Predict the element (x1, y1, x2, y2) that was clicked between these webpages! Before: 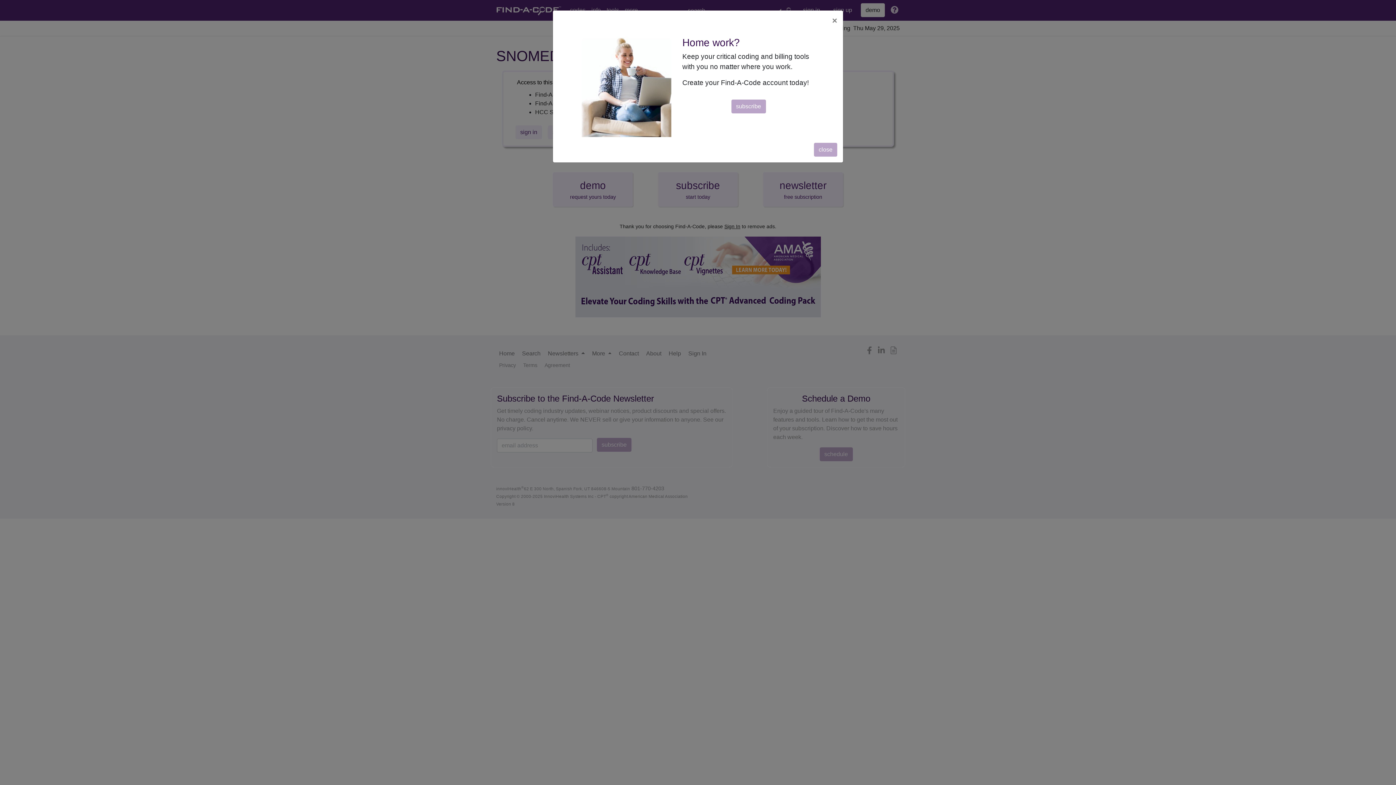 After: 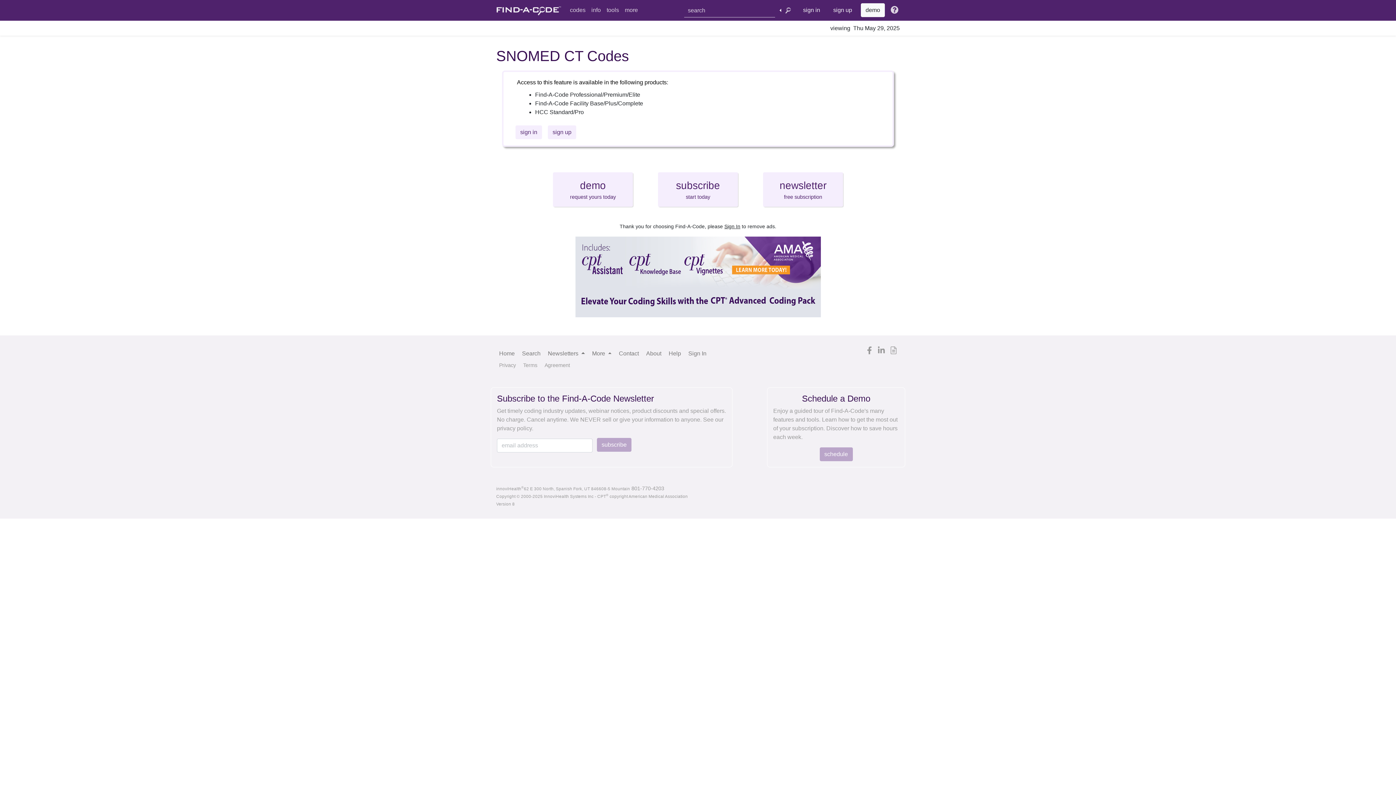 Action: label: Close bbox: (826, 10, 843, 30)